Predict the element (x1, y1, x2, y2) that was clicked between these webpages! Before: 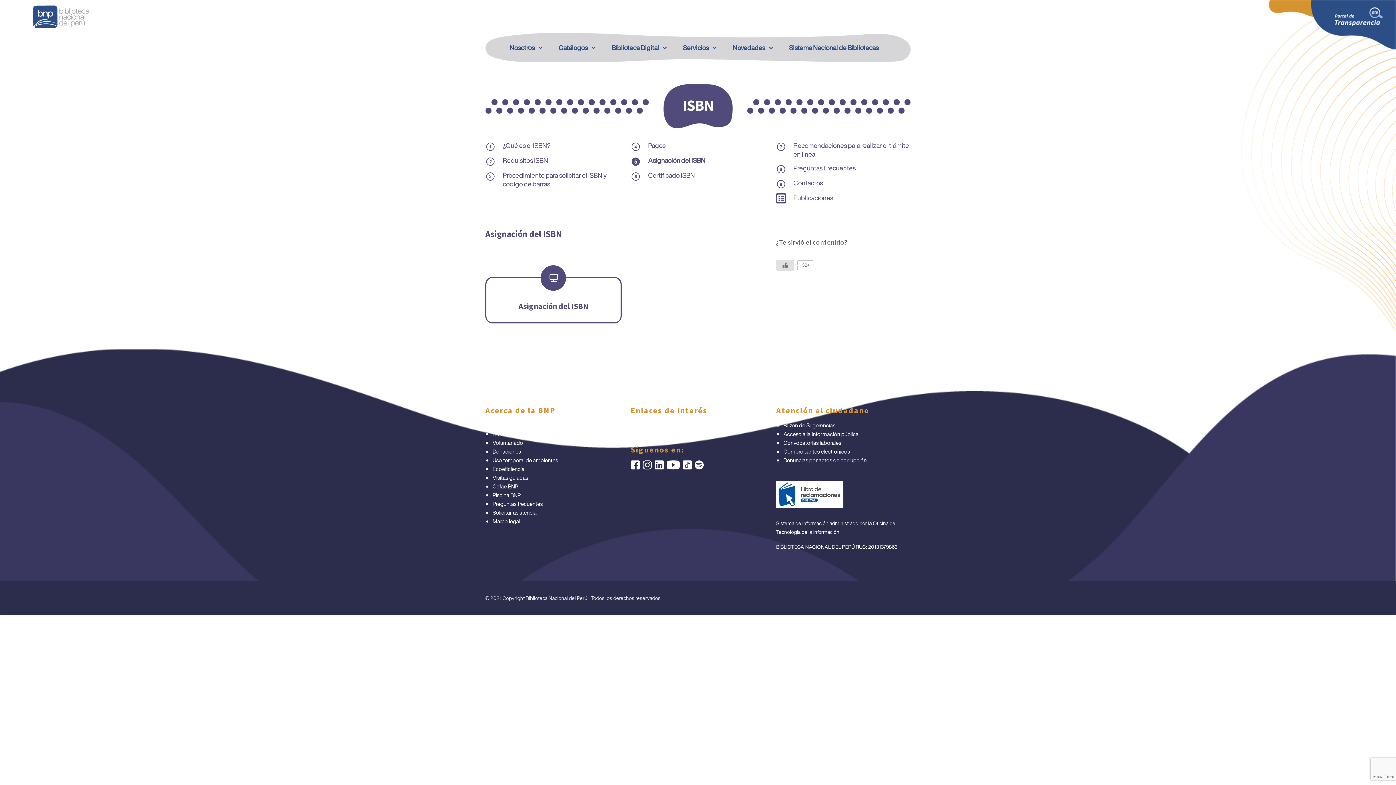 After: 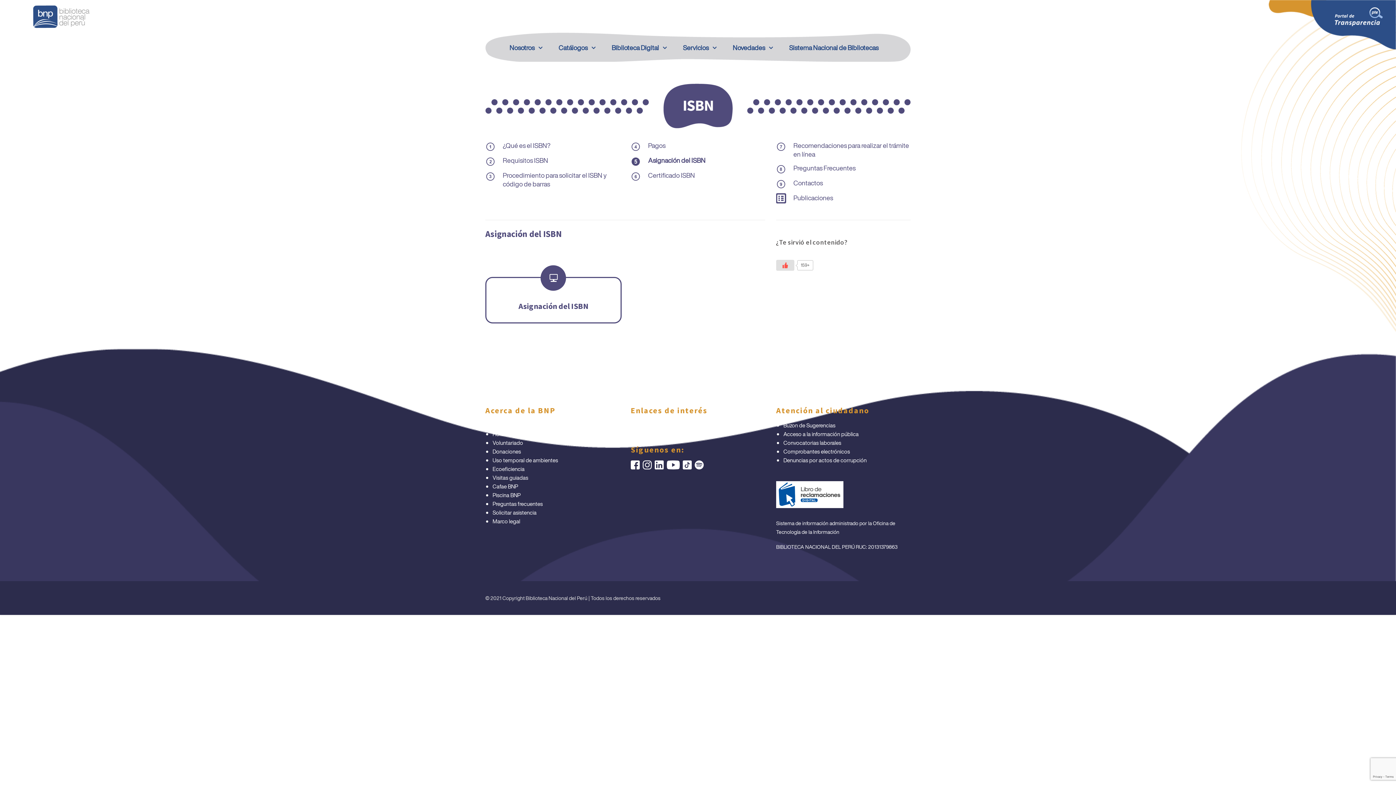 Action: label: Like Button bbox: (776, 260, 794, 270)